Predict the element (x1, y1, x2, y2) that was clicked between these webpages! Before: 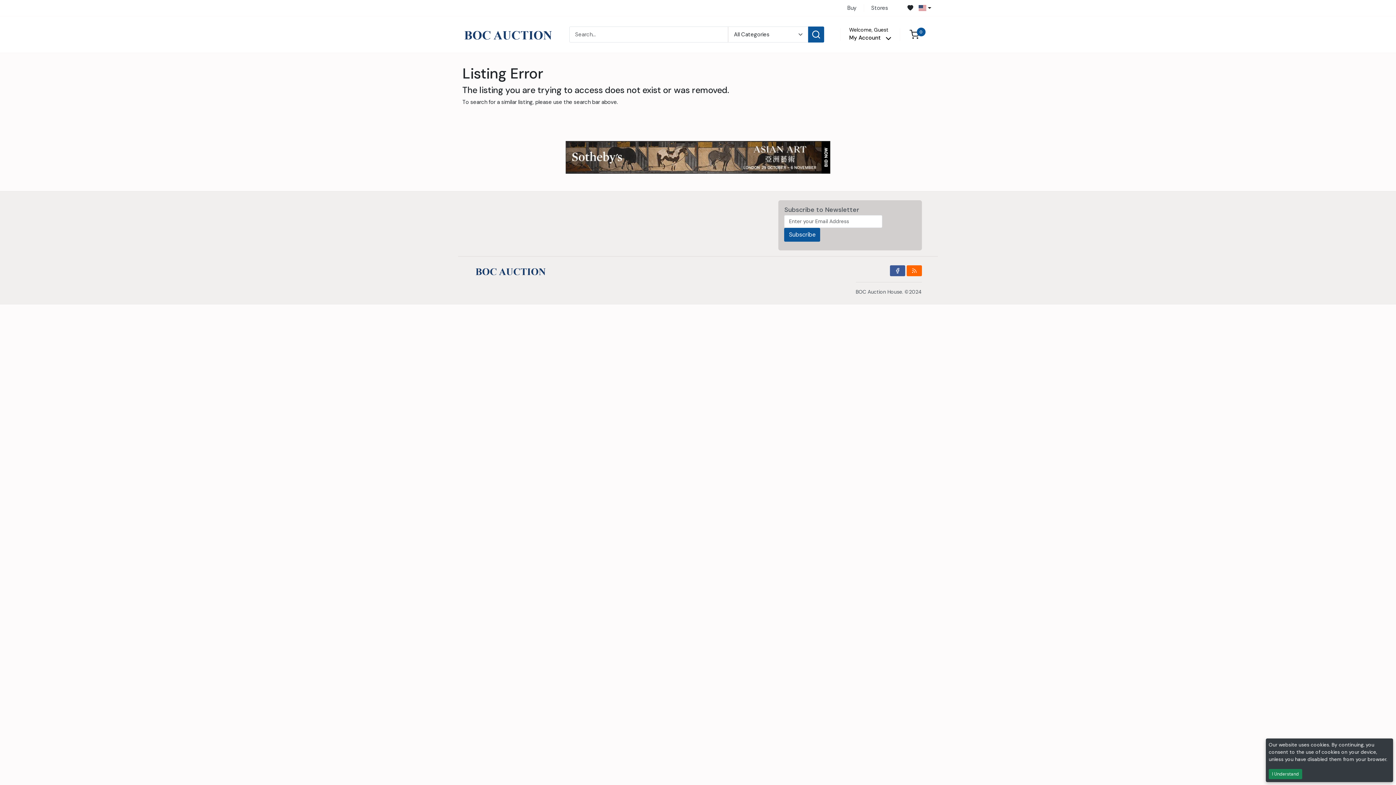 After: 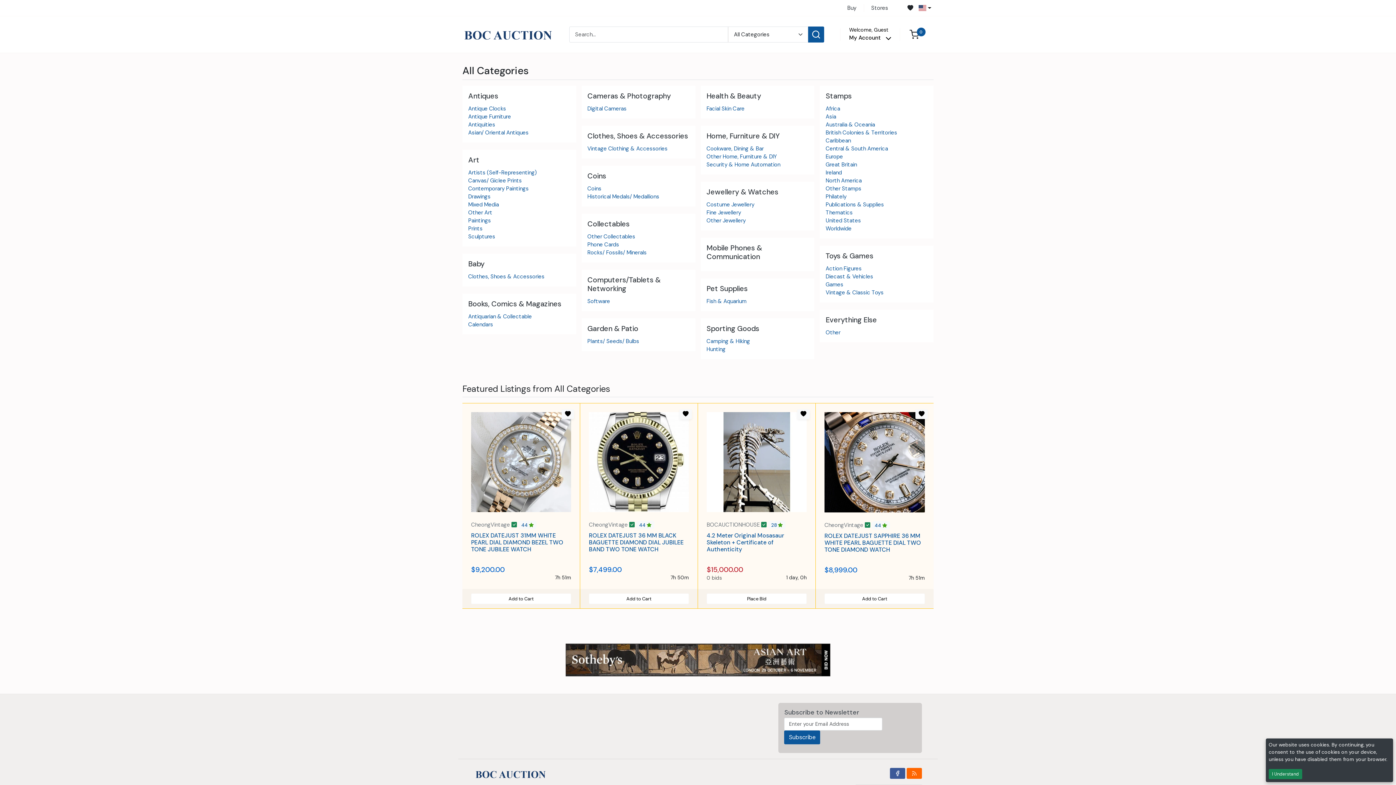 Action: bbox: (840, 4, 863, 12) label: Buy